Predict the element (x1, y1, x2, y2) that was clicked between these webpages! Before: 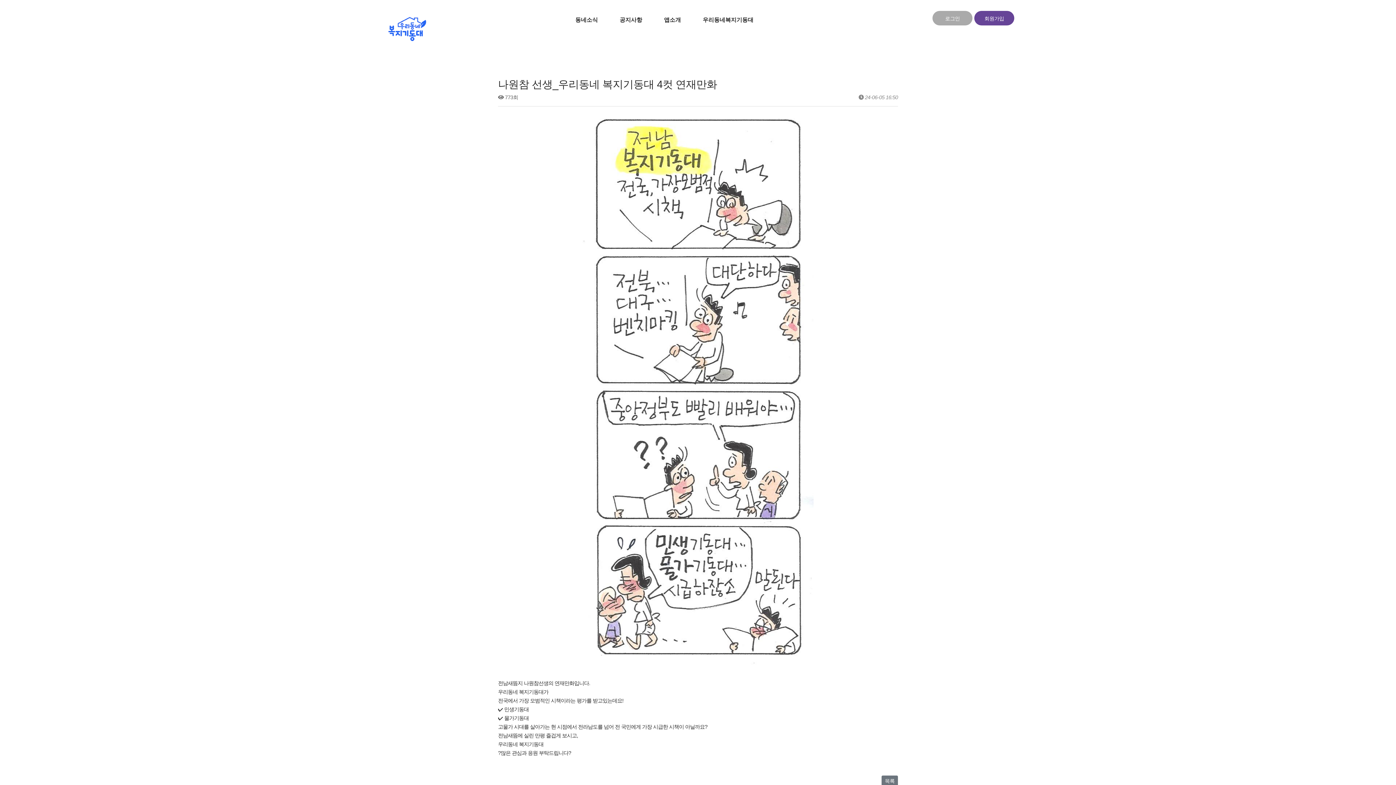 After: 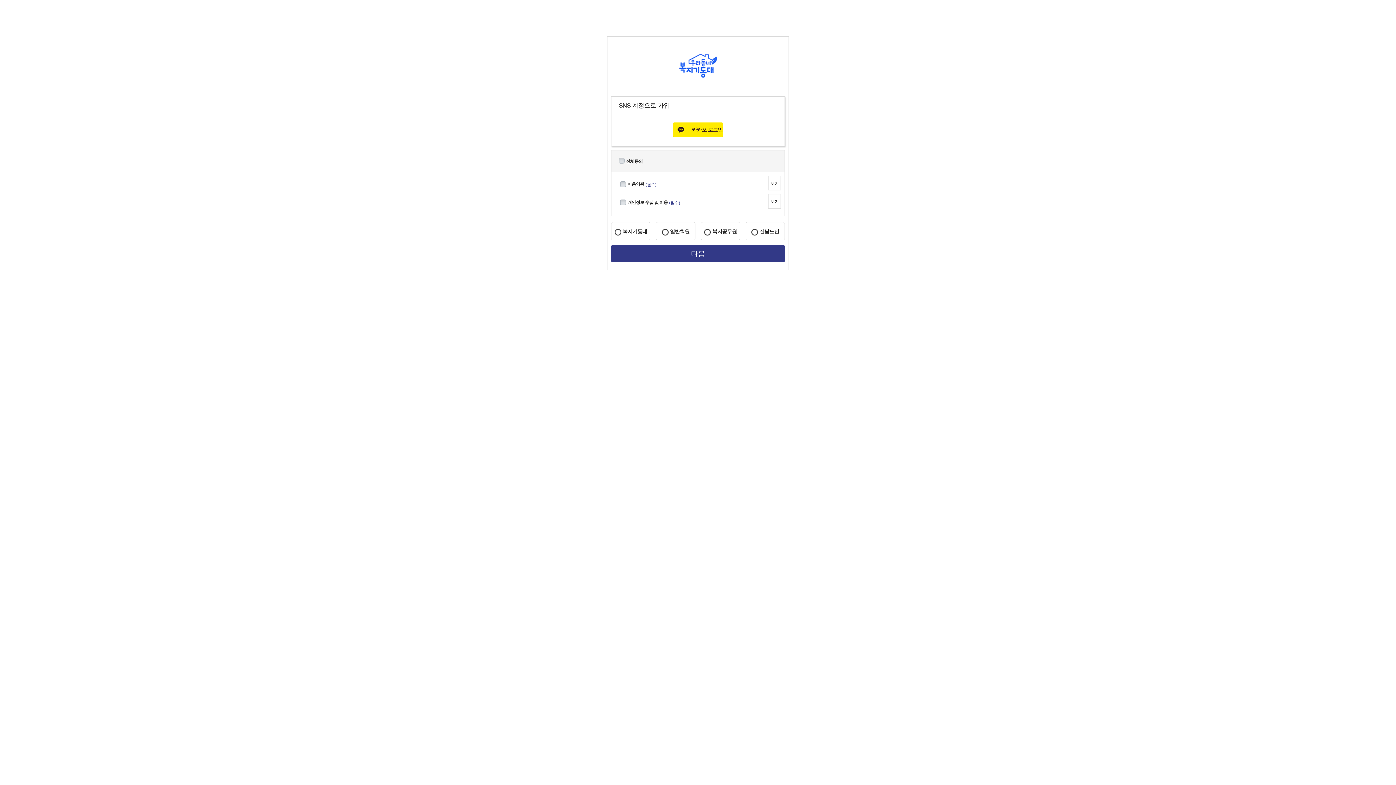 Action: label: 회원가입 bbox: (974, 10, 1014, 25)